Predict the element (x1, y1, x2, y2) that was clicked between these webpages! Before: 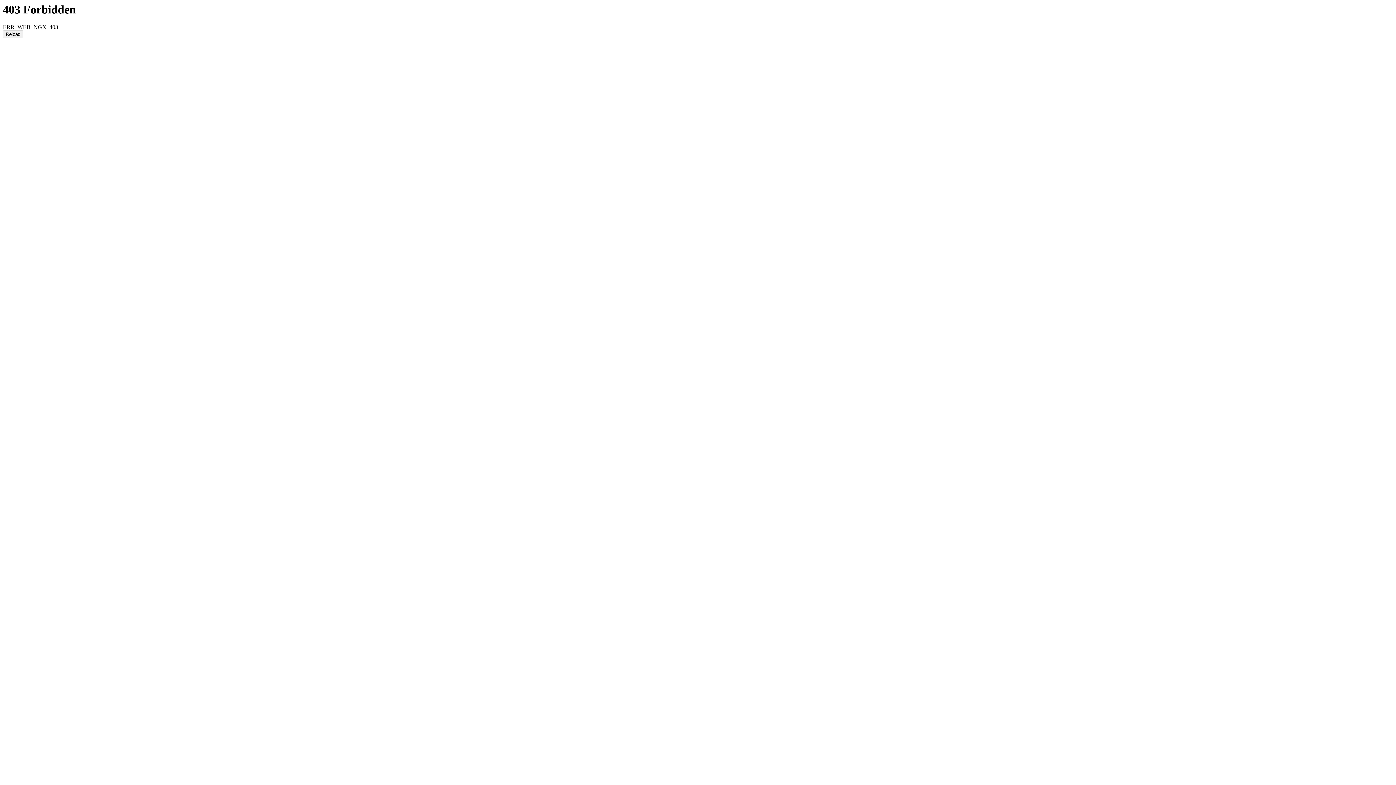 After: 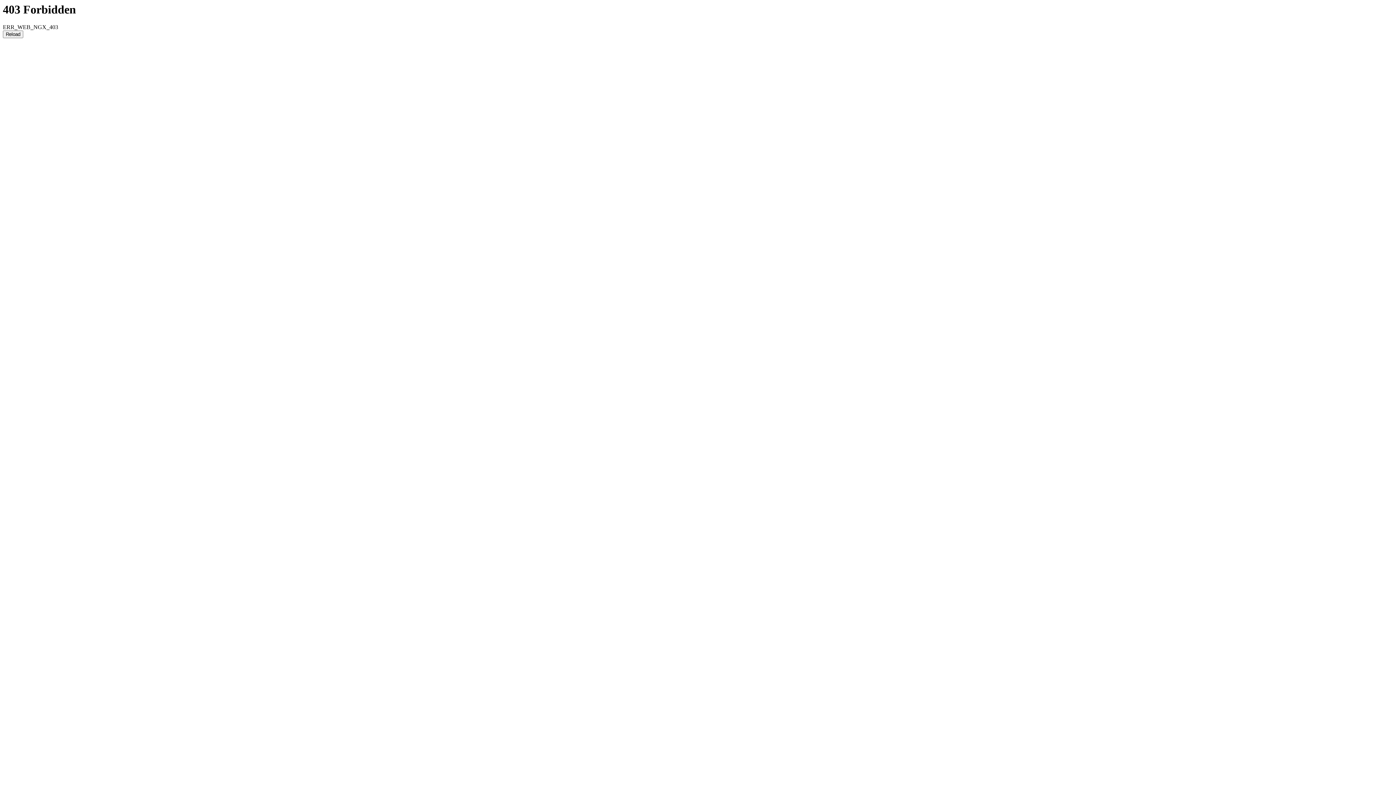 Action: label: Reload bbox: (2, 30, 23, 38)